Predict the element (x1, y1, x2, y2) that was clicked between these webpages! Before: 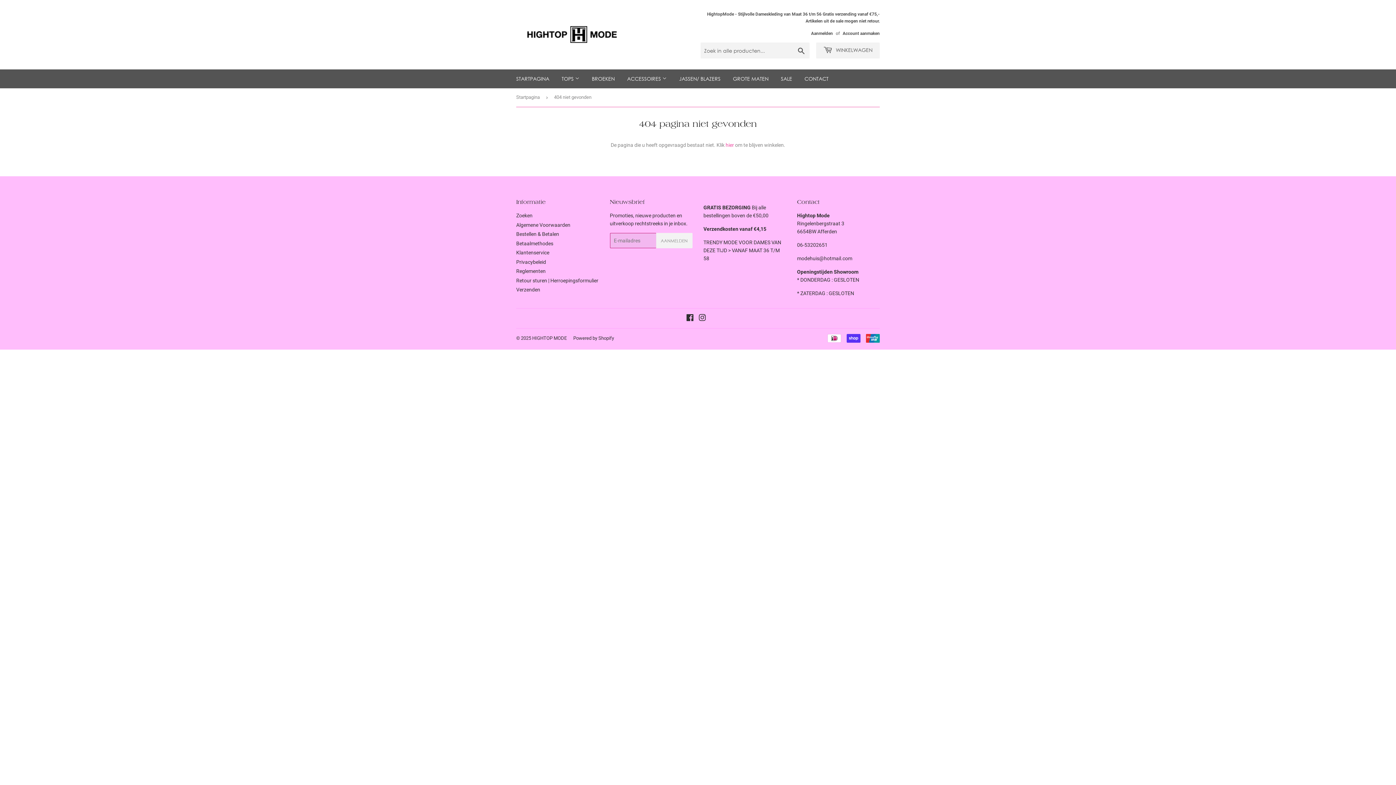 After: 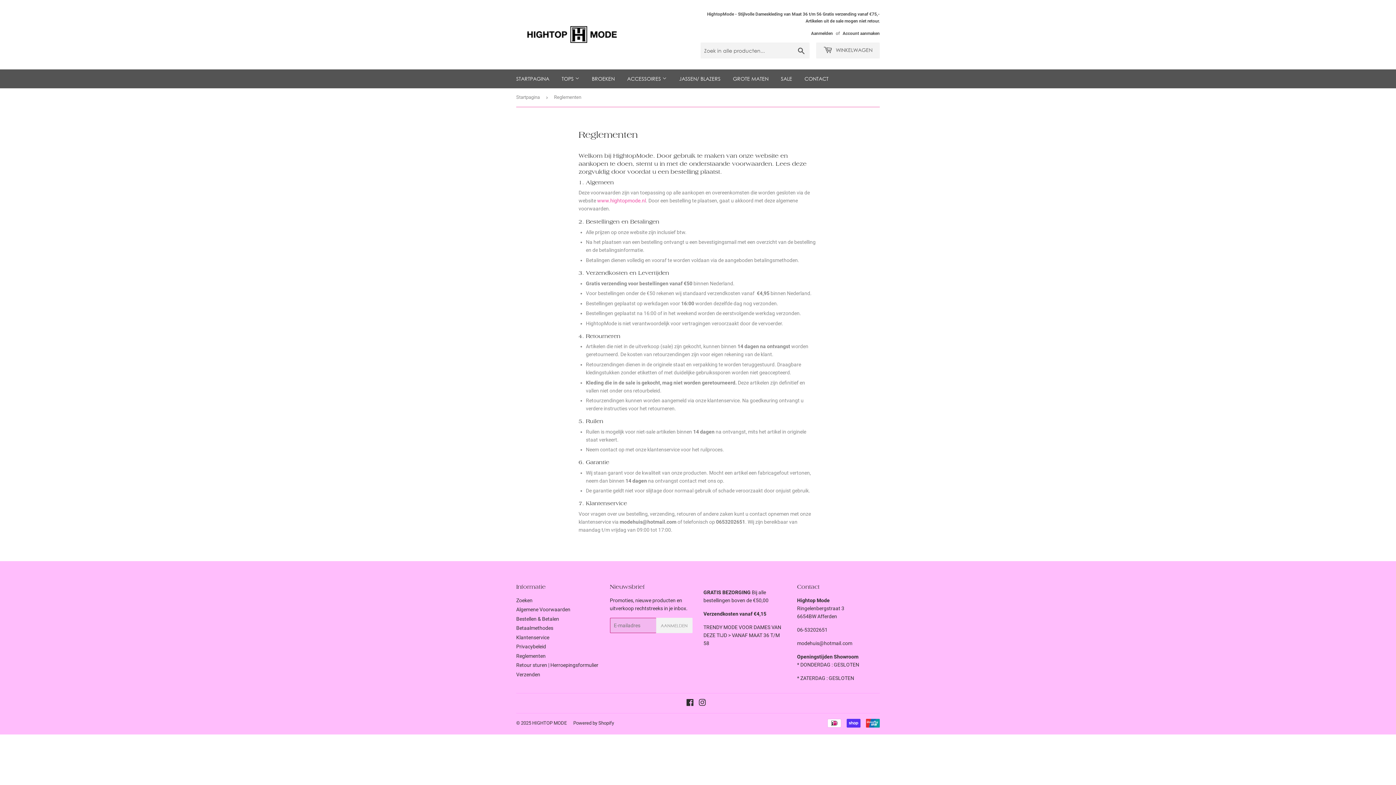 Action: bbox: (516, 268, 545, 274) label: Reglementen